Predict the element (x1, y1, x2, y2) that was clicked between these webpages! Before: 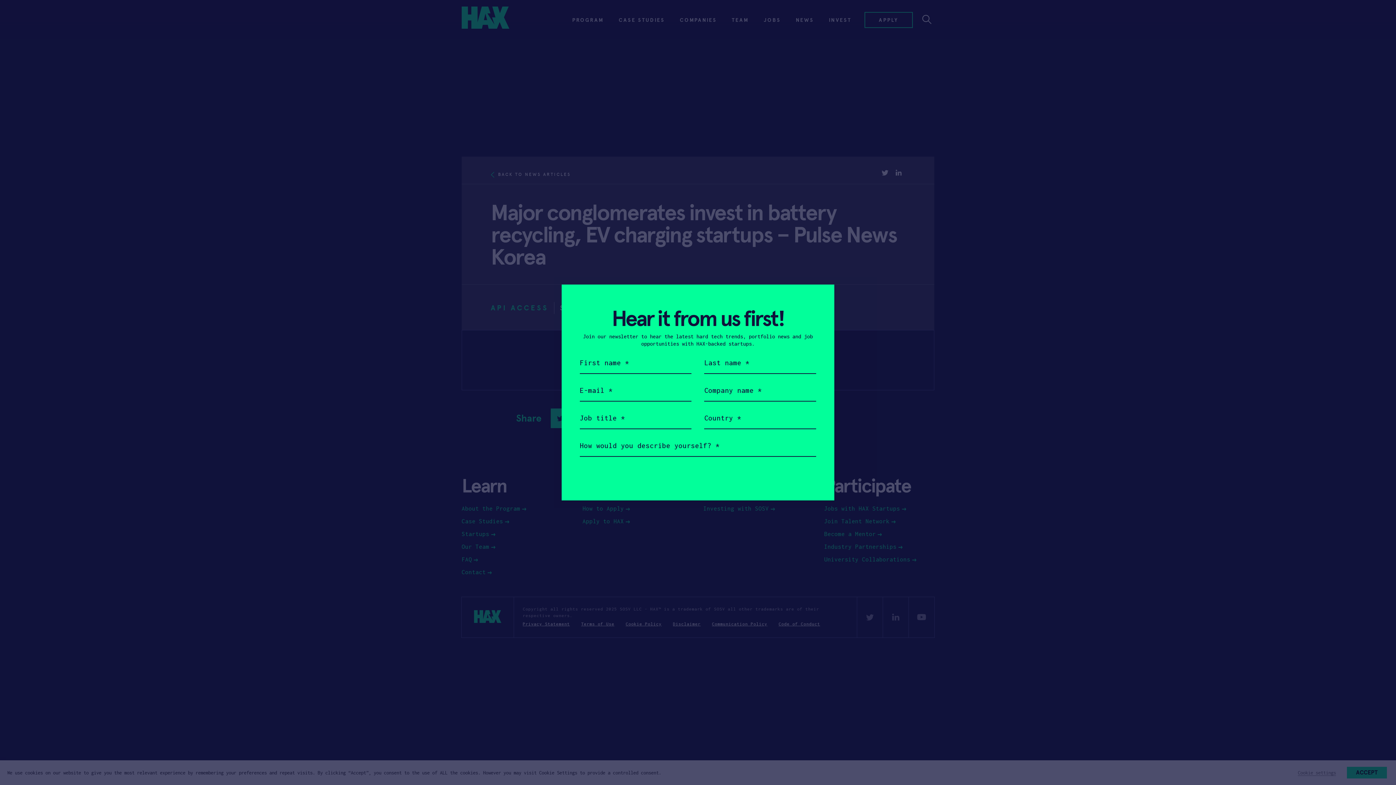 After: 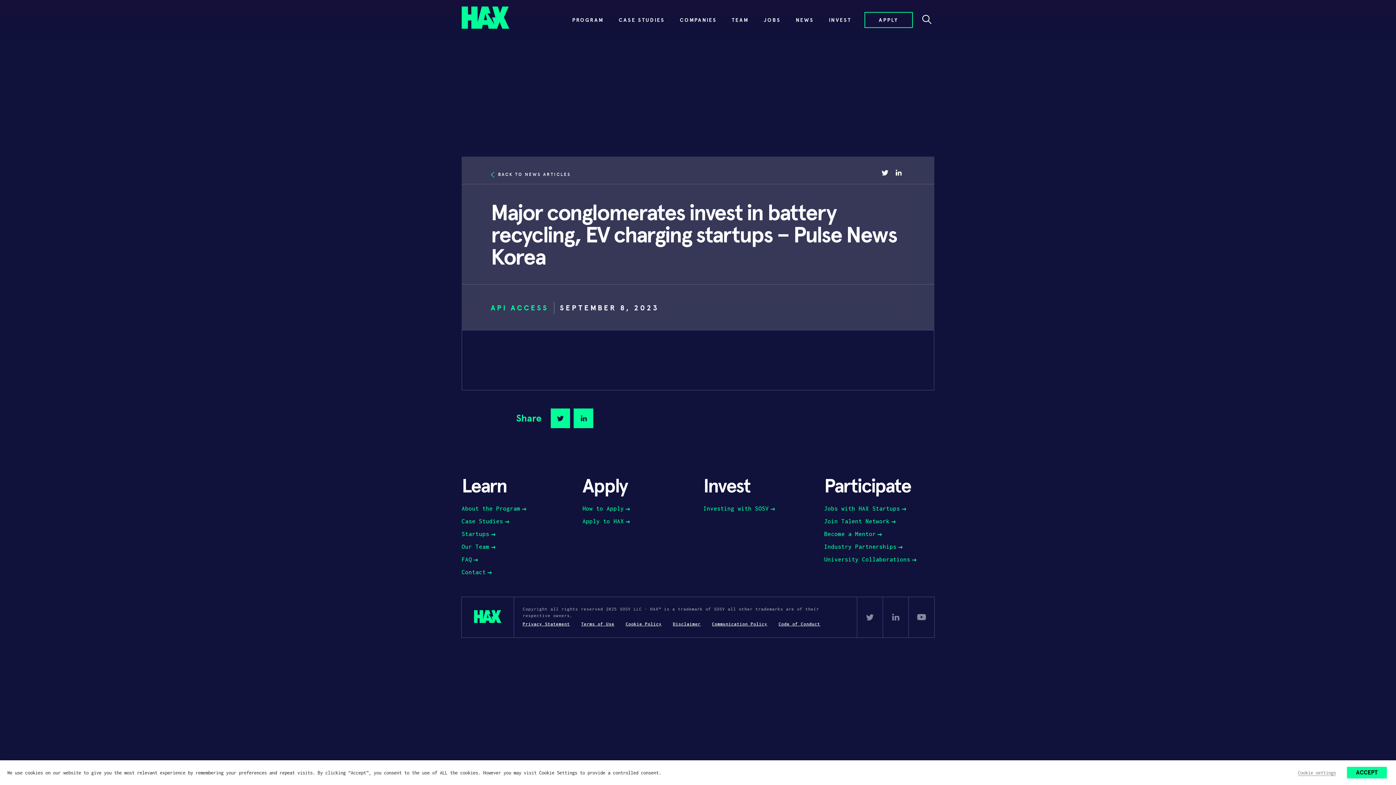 Action: bbox: (813, 292, 826, 305) label: Close